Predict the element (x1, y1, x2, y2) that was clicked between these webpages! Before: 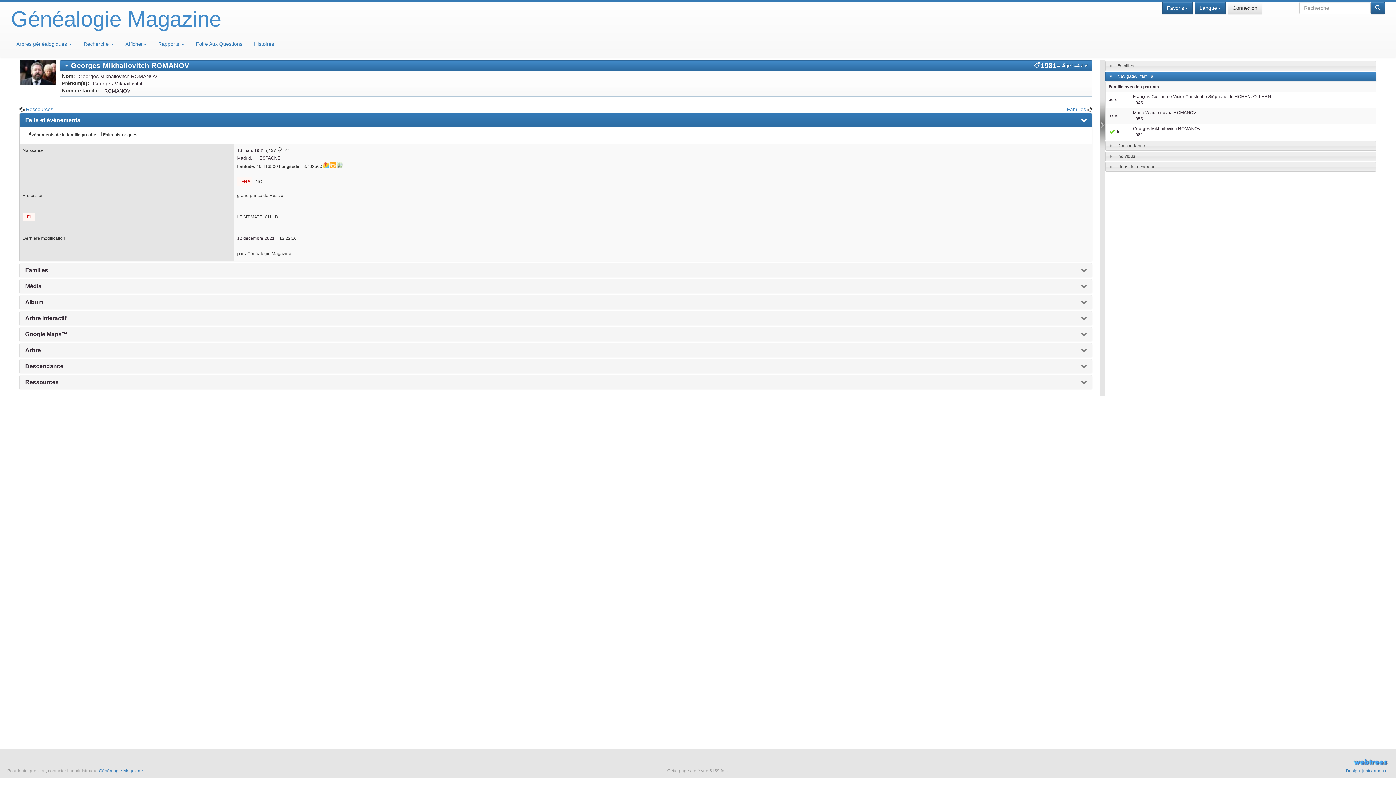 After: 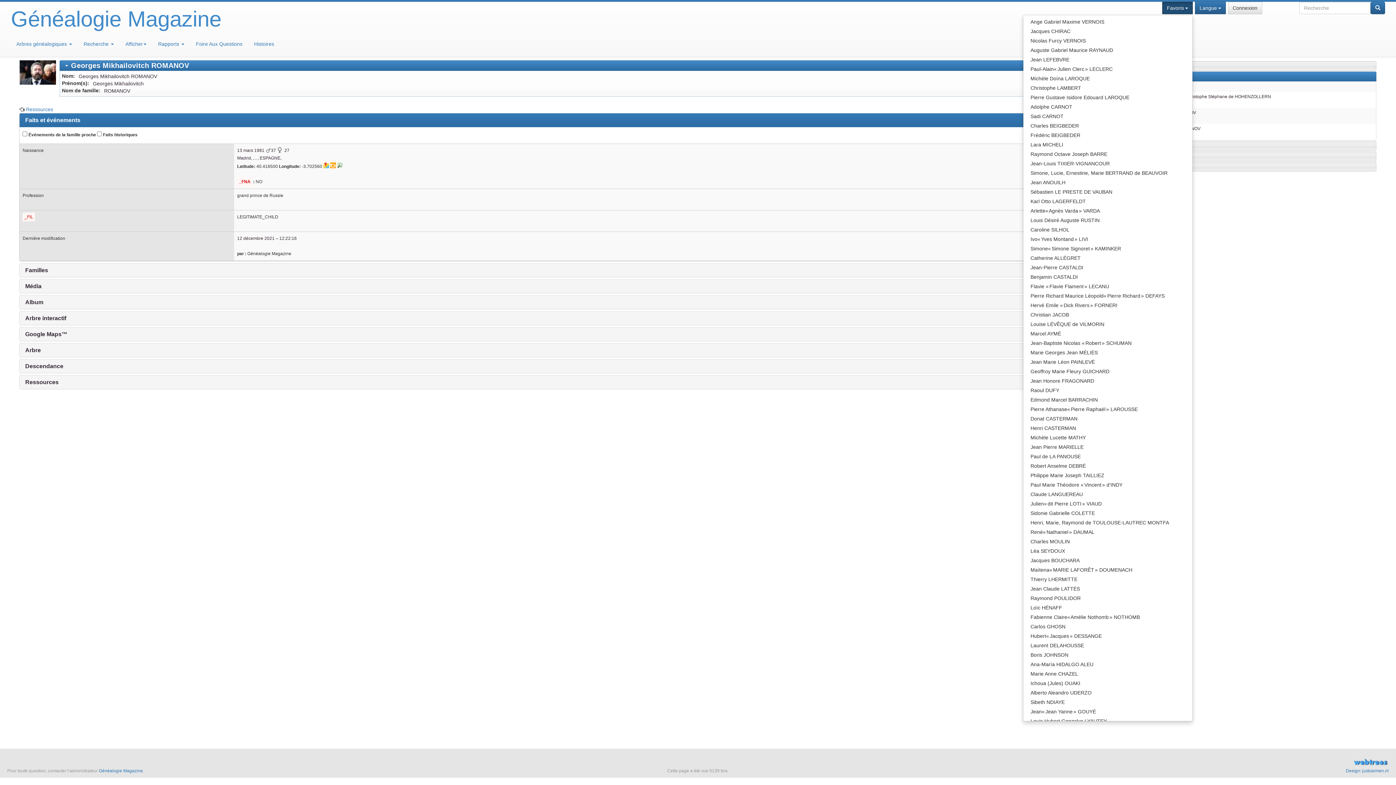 Action: bbox: (1162, 1, 1192, 14) label: Favoris